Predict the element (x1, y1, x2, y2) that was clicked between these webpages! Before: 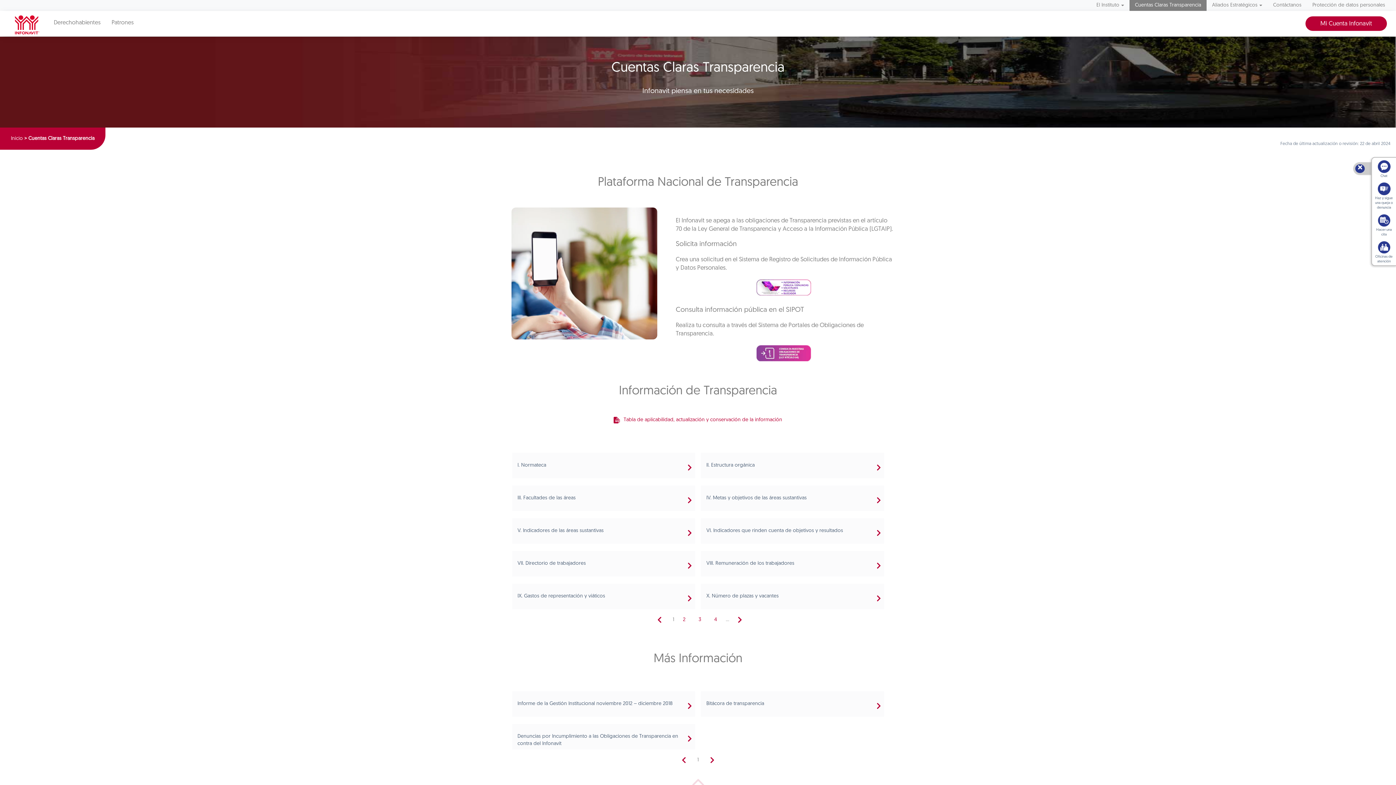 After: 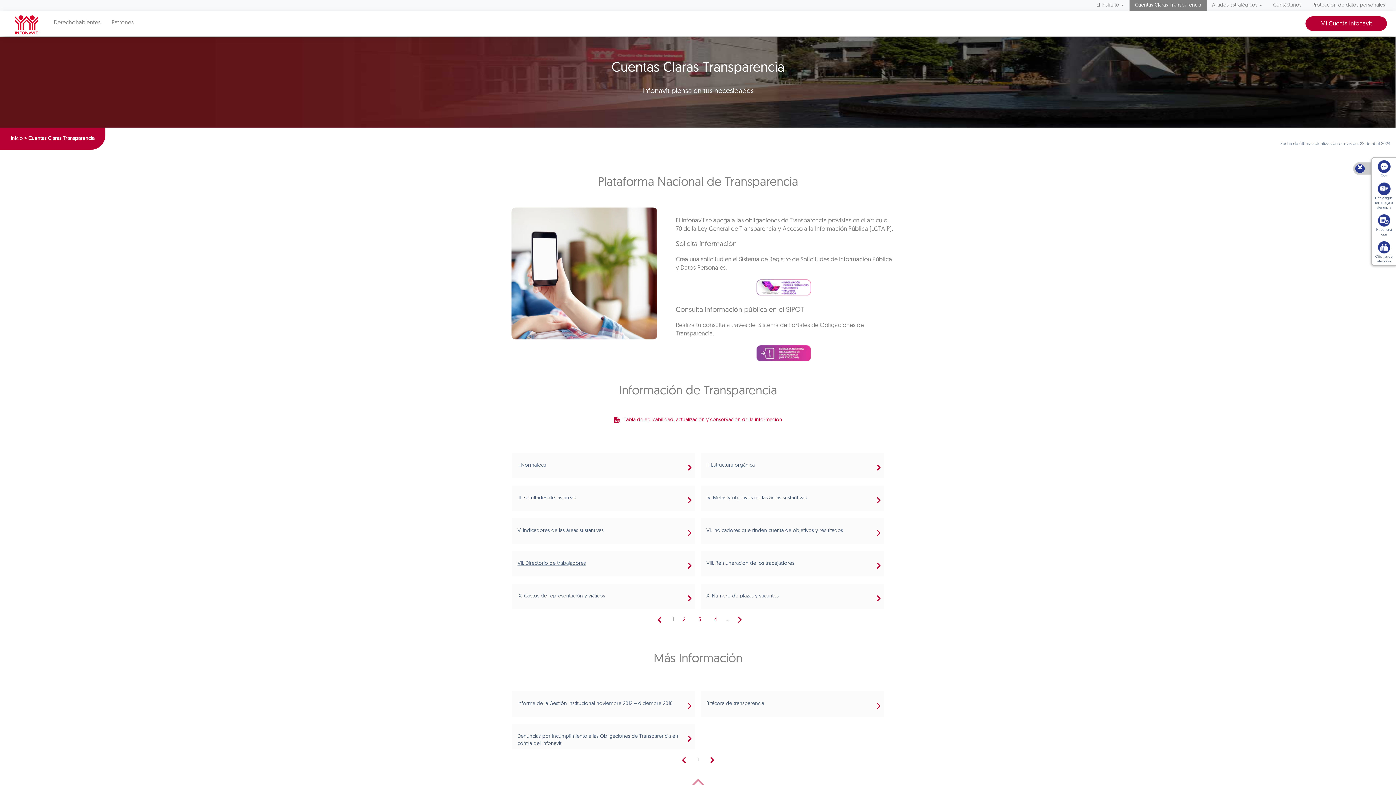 Action: bbox: (517, 561, 586, 566) label: VII. Directorio de trabajadores